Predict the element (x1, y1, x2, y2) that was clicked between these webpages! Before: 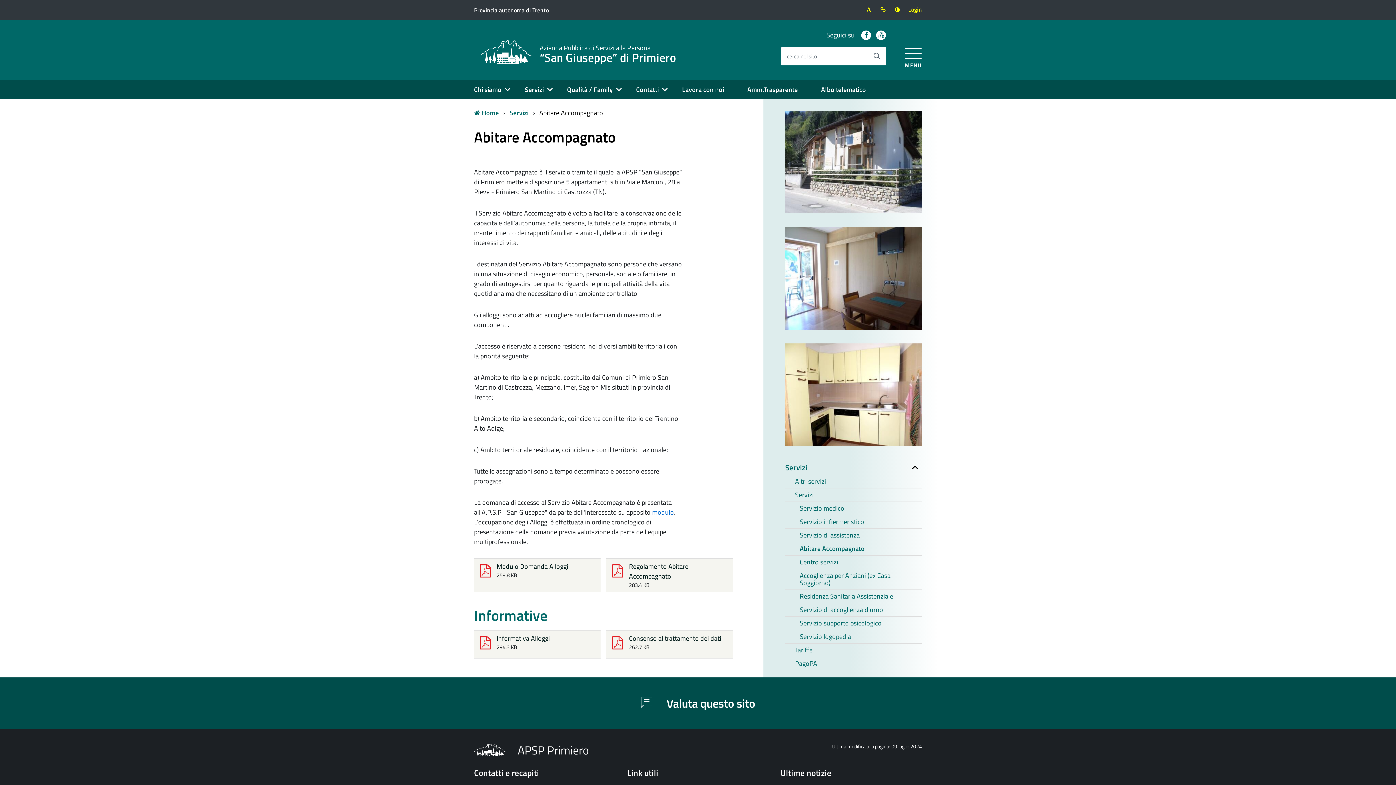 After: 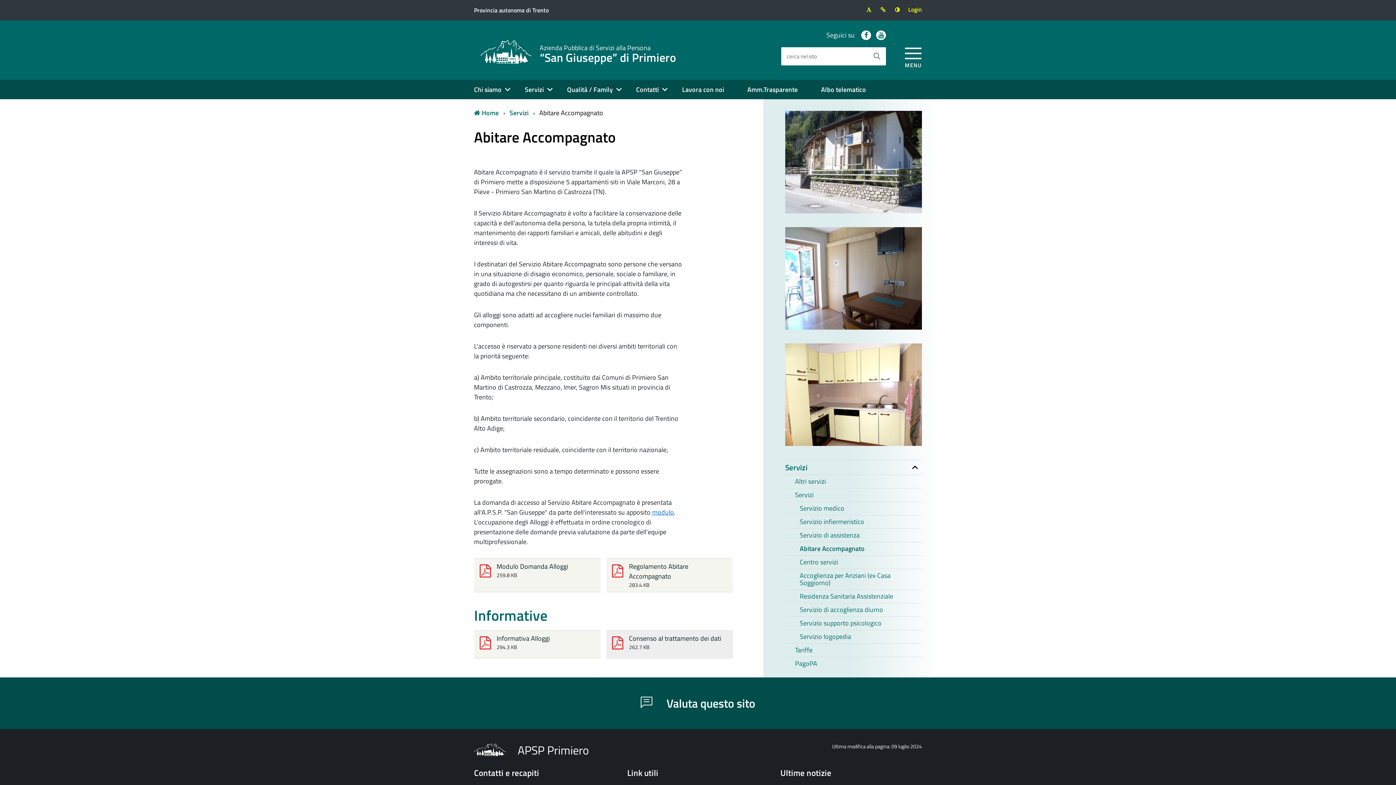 Action: bbox: (606, 630, 733, 658) label: Consenso al trattamento dei dati
262.7 KB